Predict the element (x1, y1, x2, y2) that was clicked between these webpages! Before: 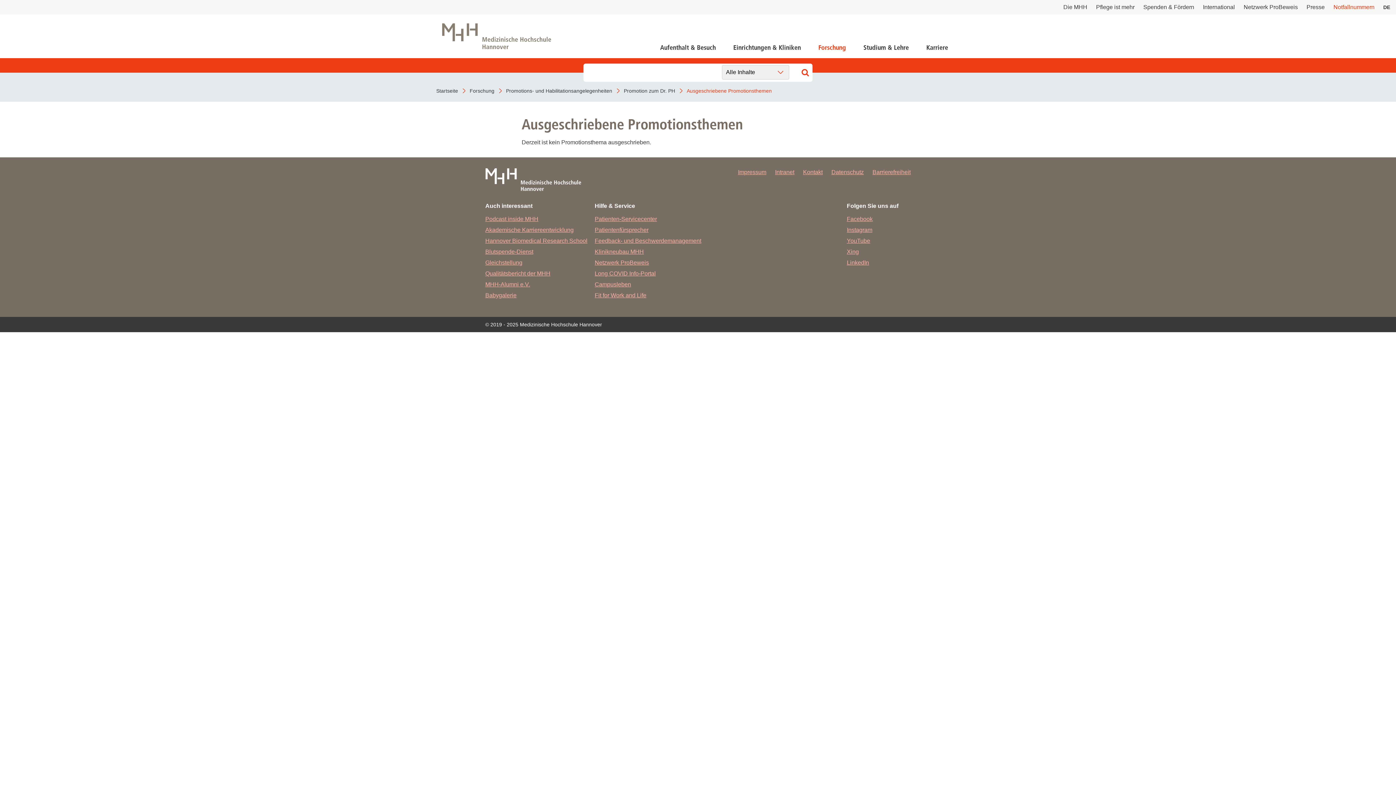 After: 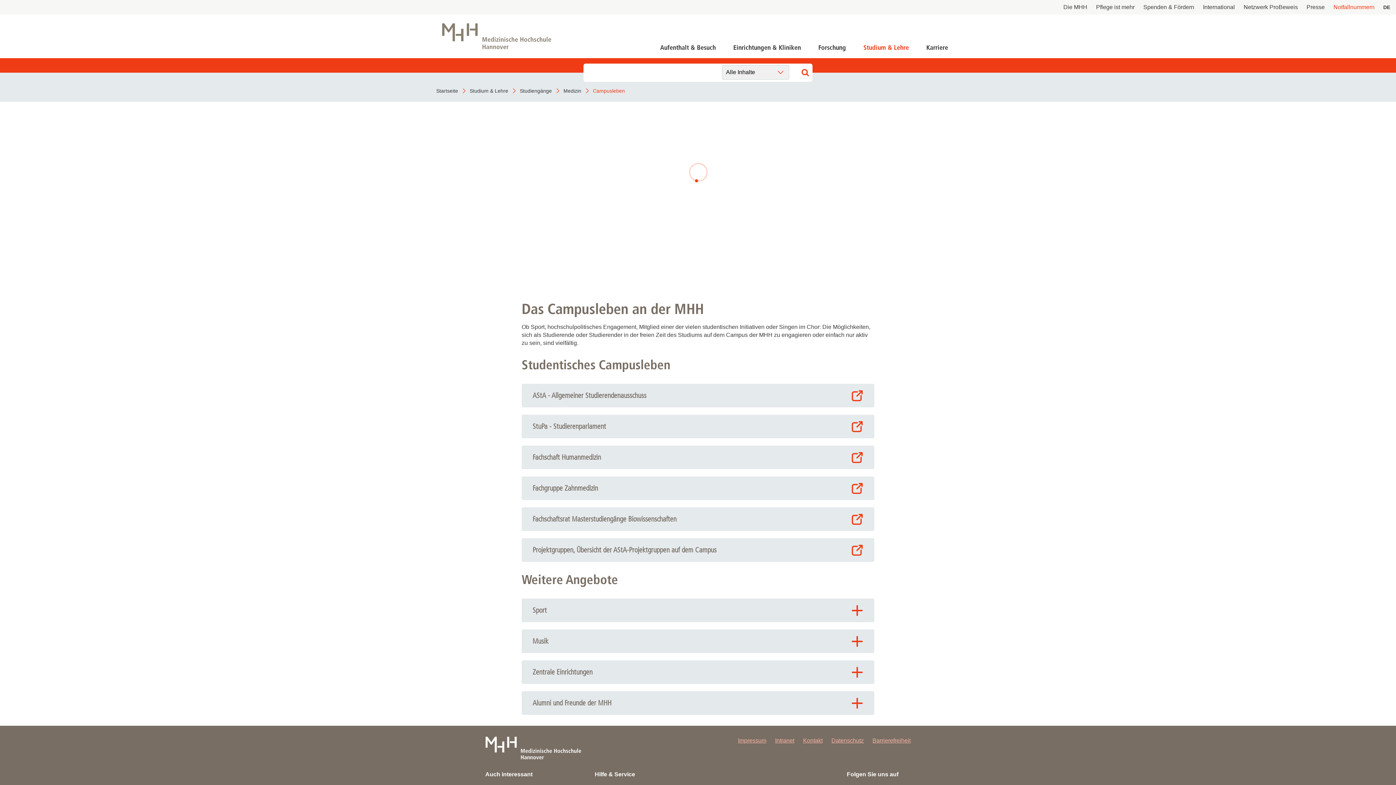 Action: label: Campusleben bbox: (594, 281, 701, 288)